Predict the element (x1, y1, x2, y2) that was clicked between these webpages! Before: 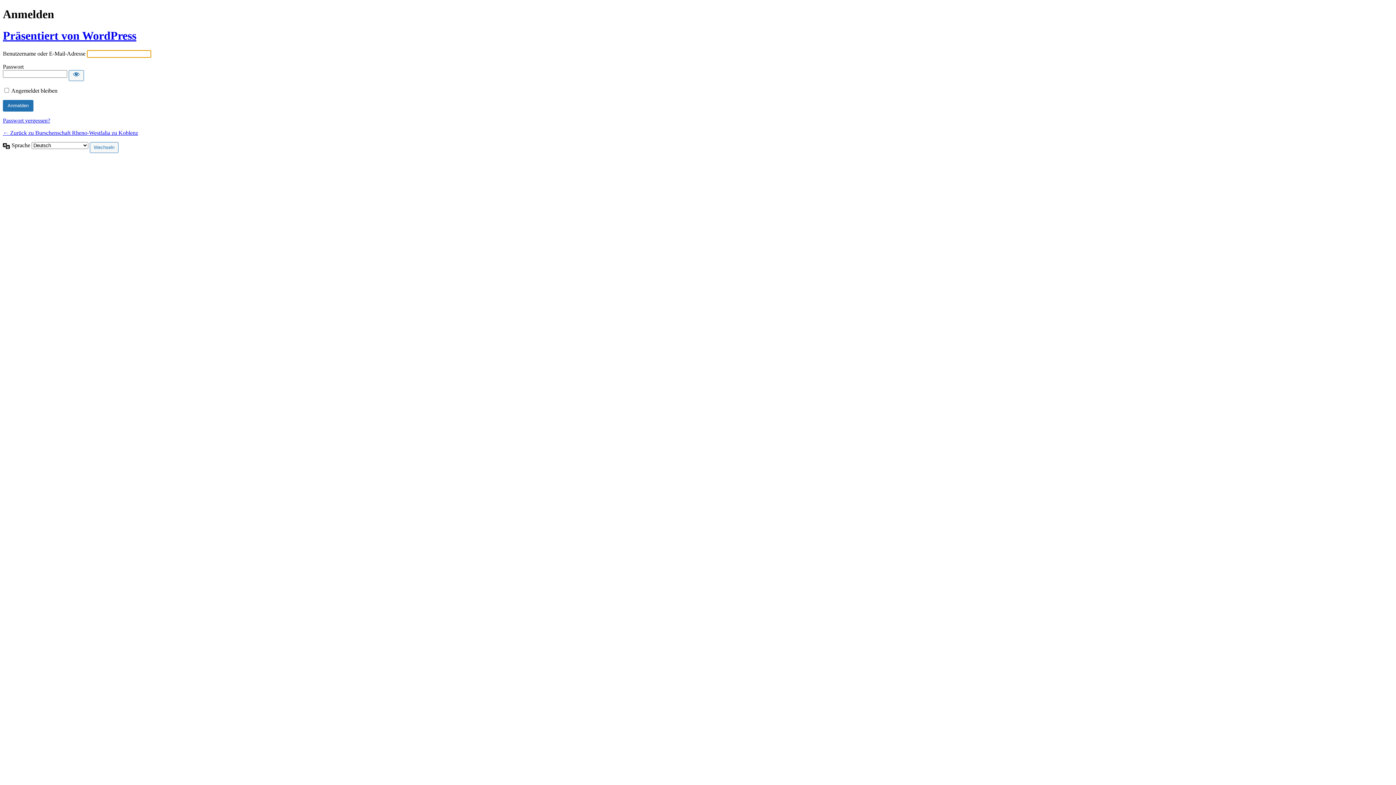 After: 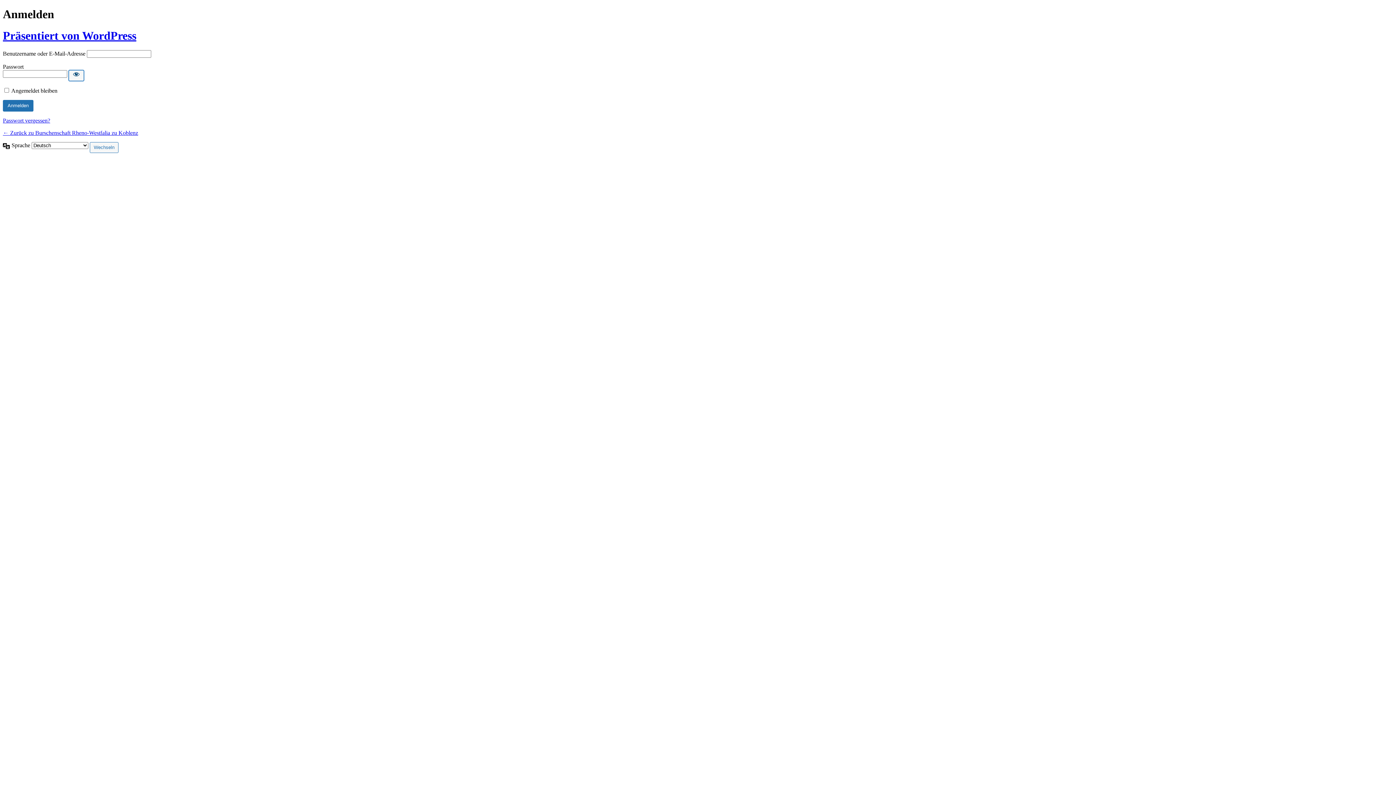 Action: label: Passwort anzeigen bbox: (68, 70, 84, 81)